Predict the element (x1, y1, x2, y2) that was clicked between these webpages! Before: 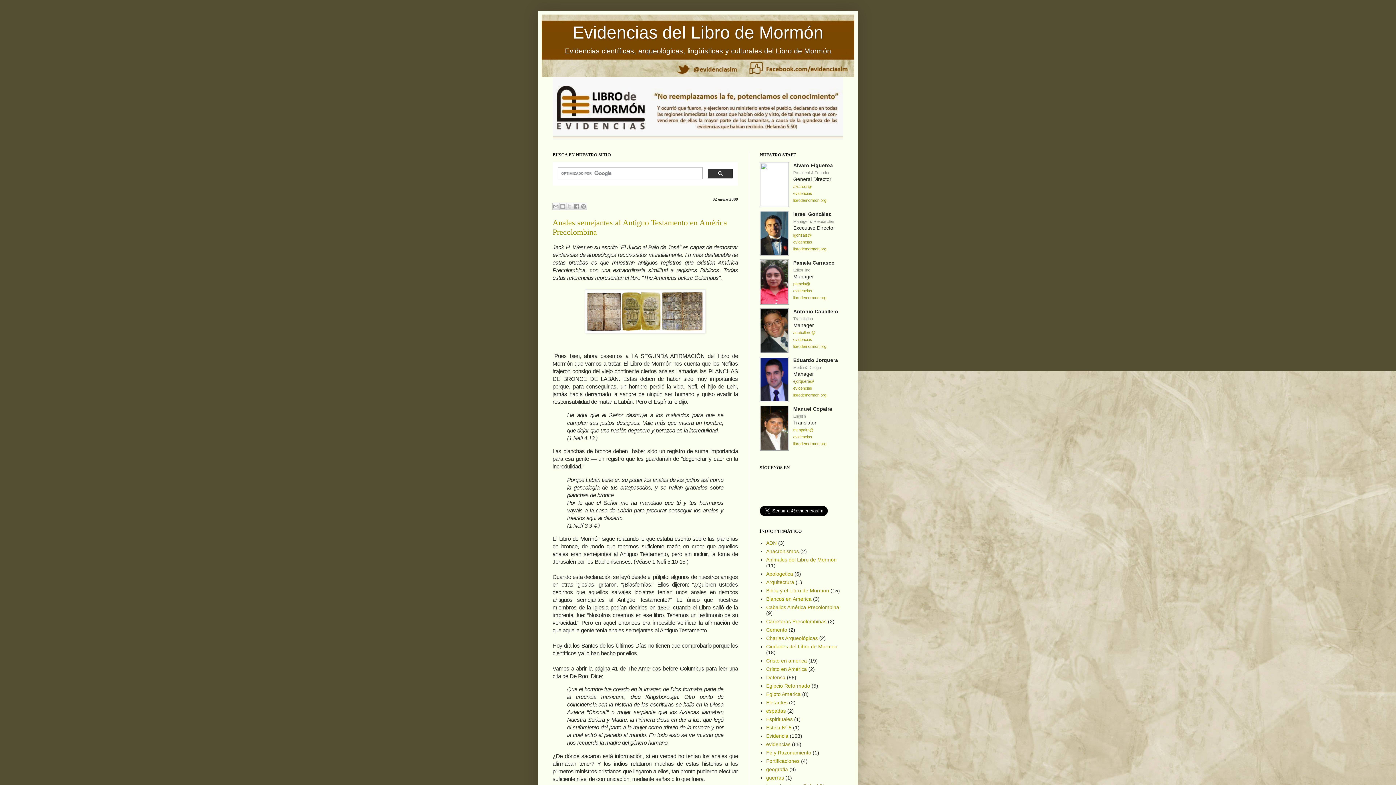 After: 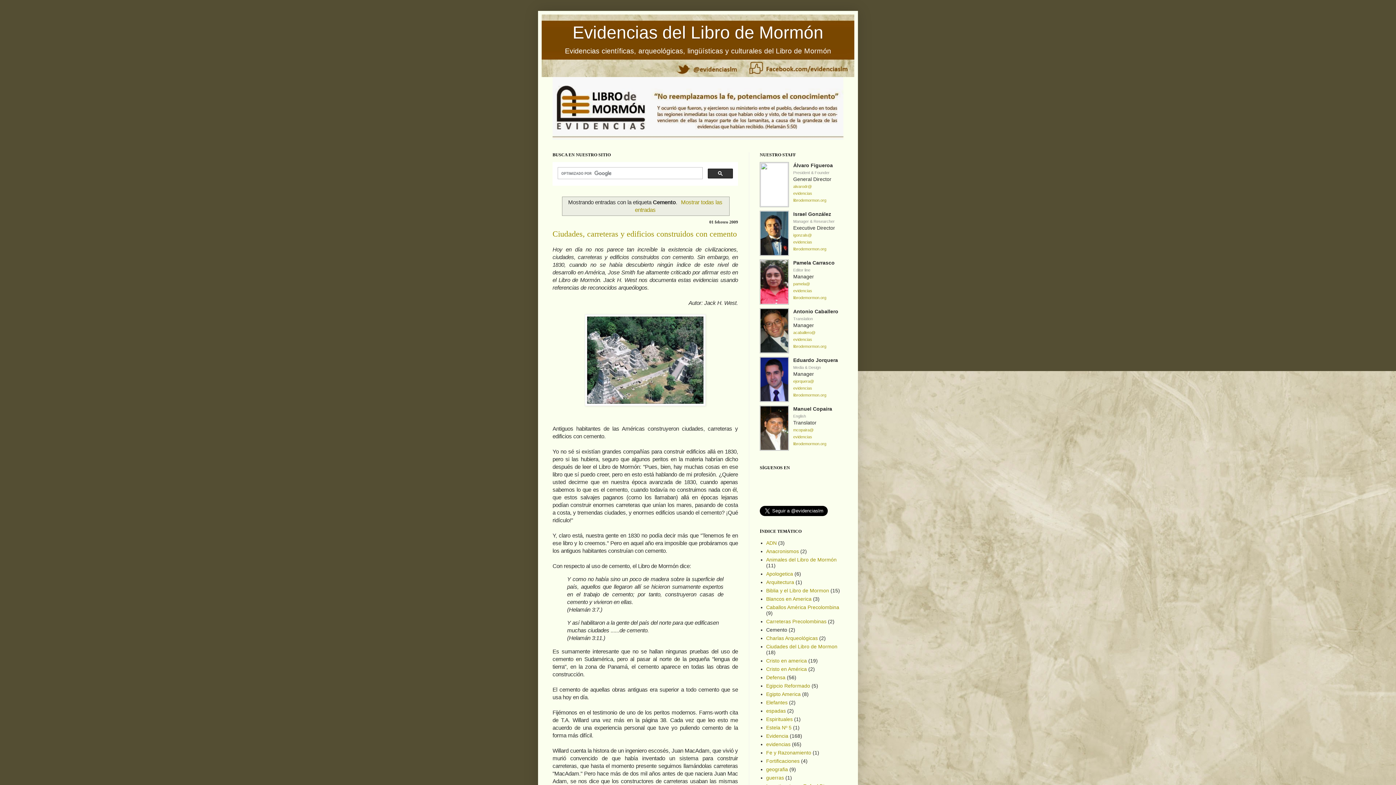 Action: bbox: (766, 627, 787, 632) label: Cemento